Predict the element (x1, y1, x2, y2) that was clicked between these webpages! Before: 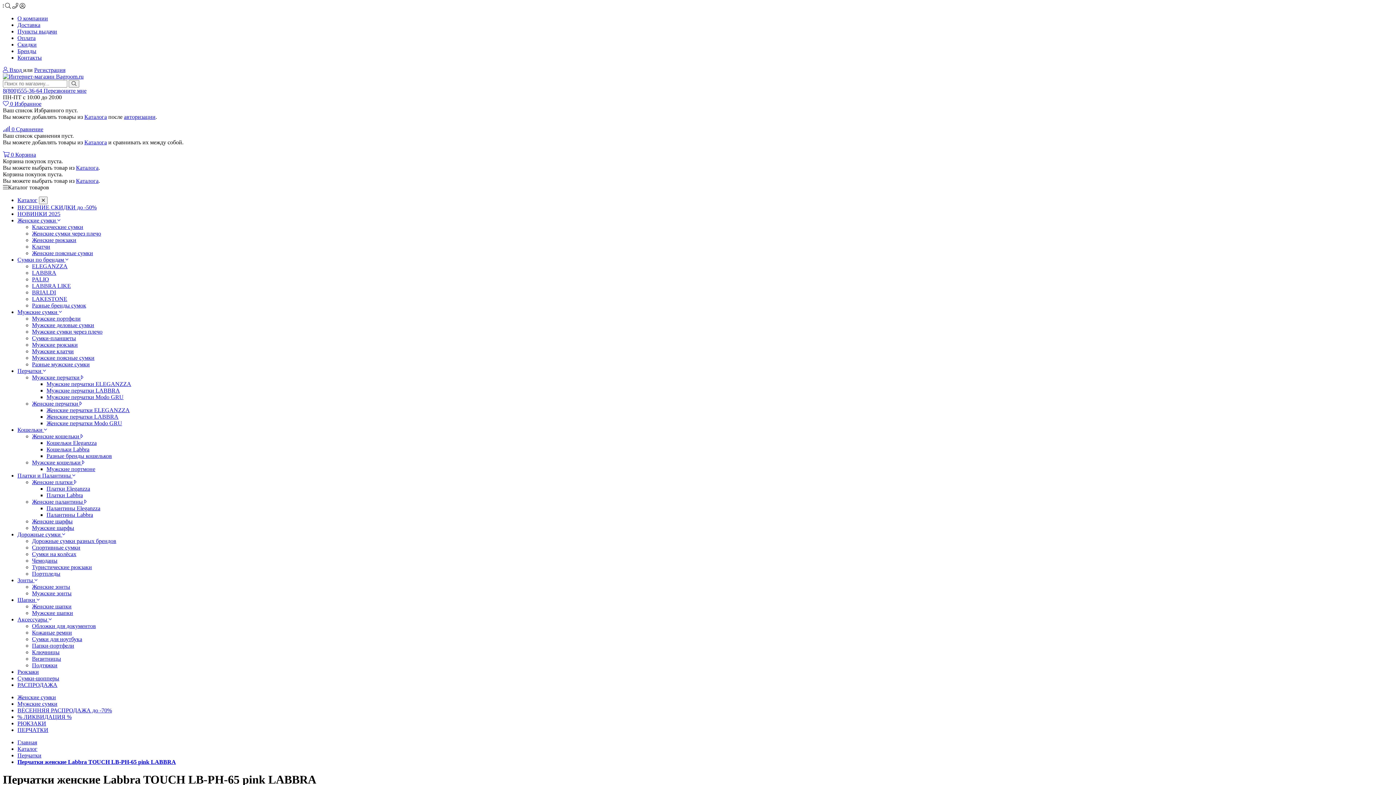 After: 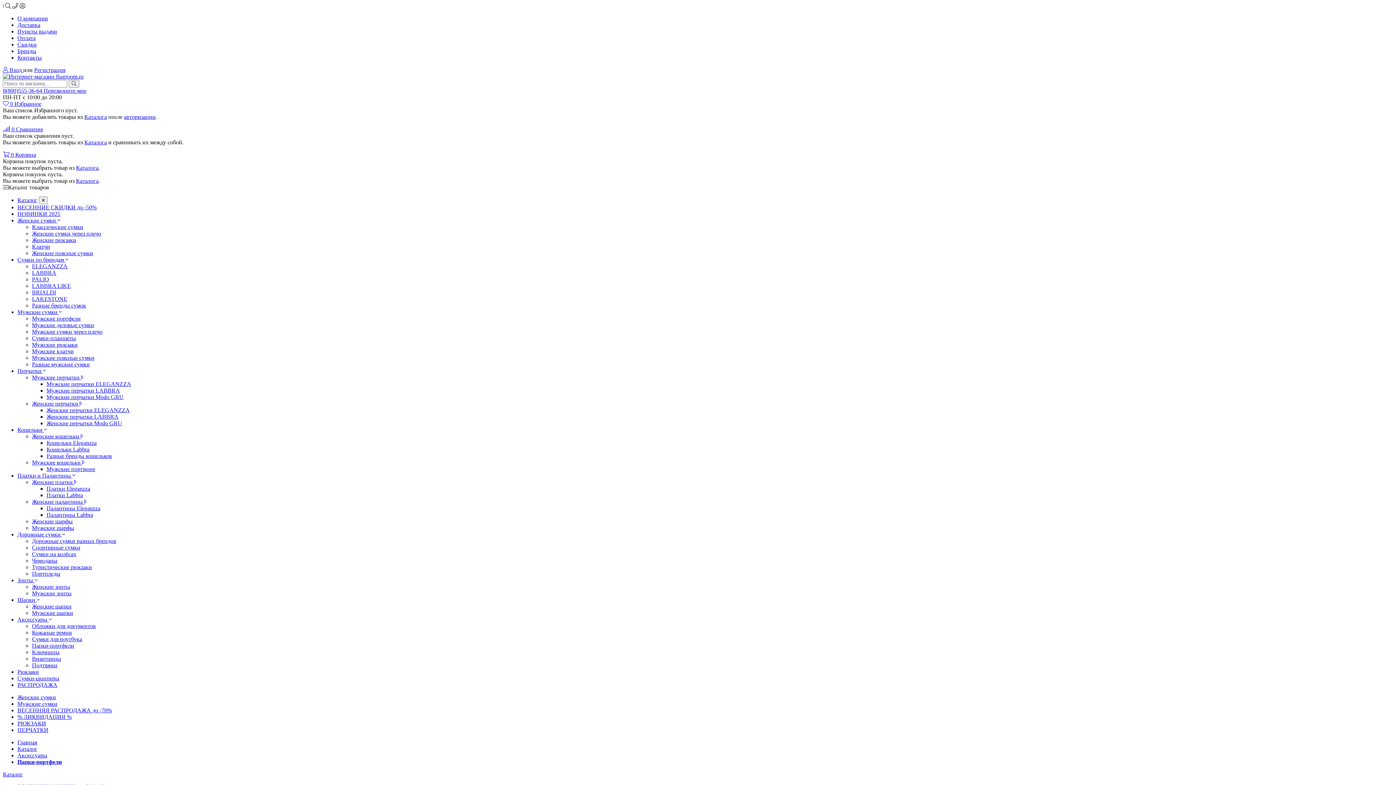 Action: bbox: (32, 642, 74, 649) label: Папки-портфели